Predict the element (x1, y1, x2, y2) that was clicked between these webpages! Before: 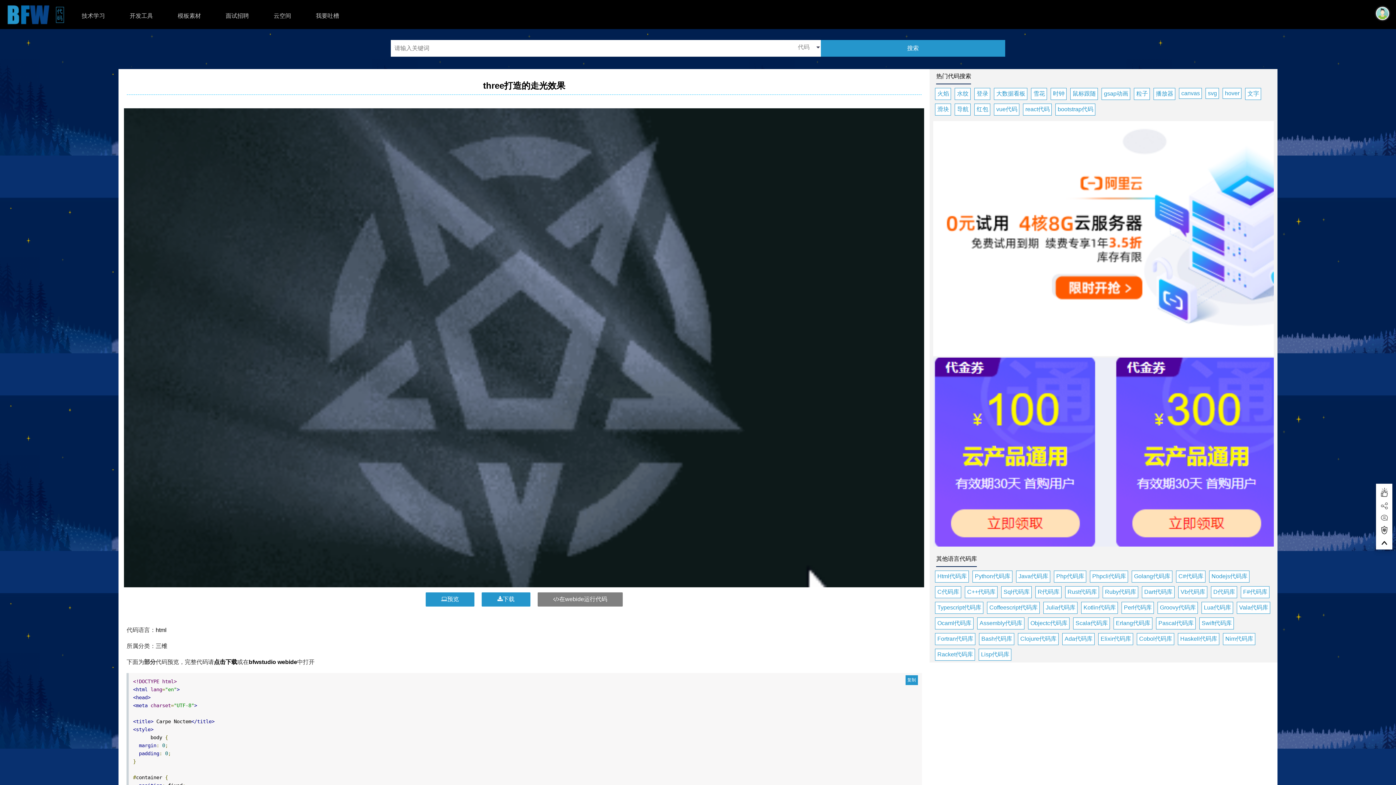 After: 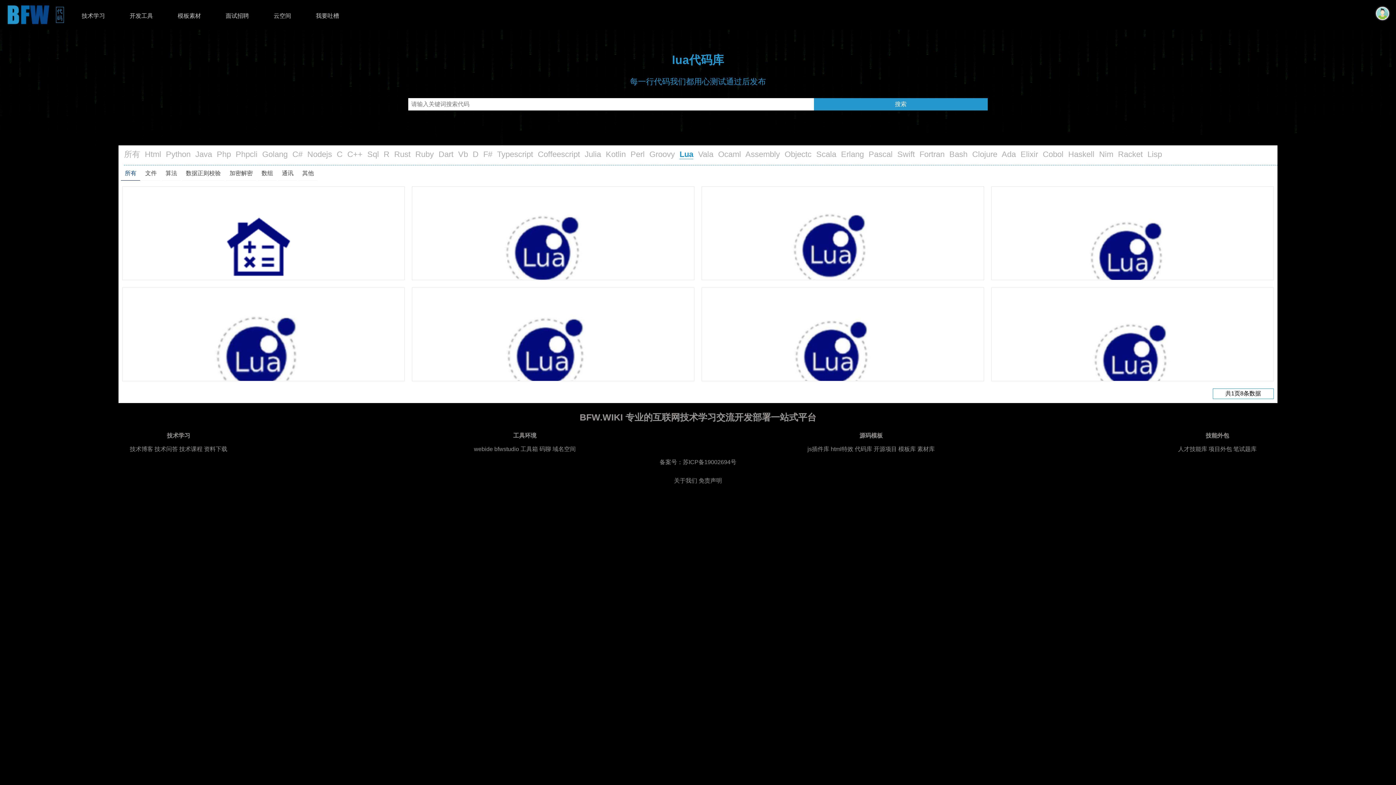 Action: bbox: (1201, 602, 1233, 614) label: Lua代码库